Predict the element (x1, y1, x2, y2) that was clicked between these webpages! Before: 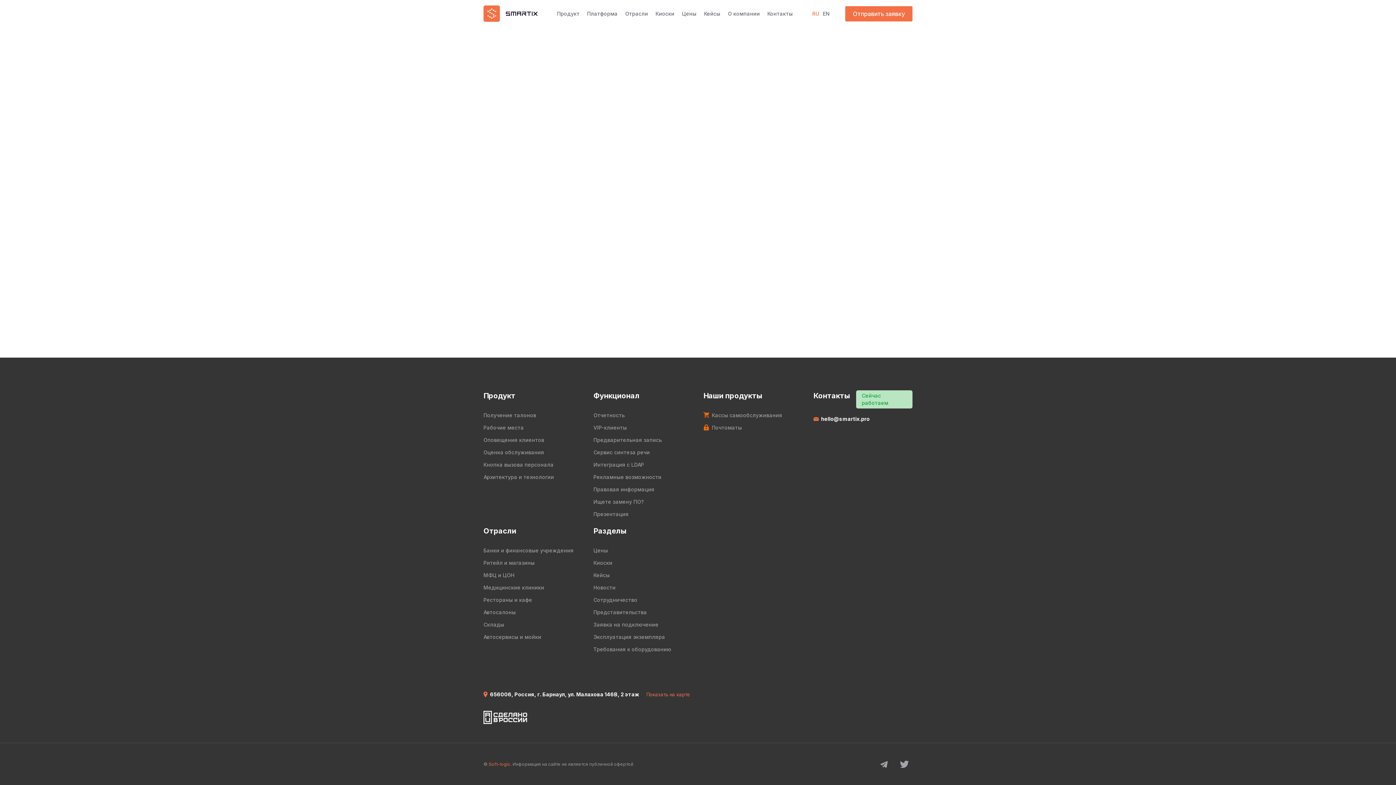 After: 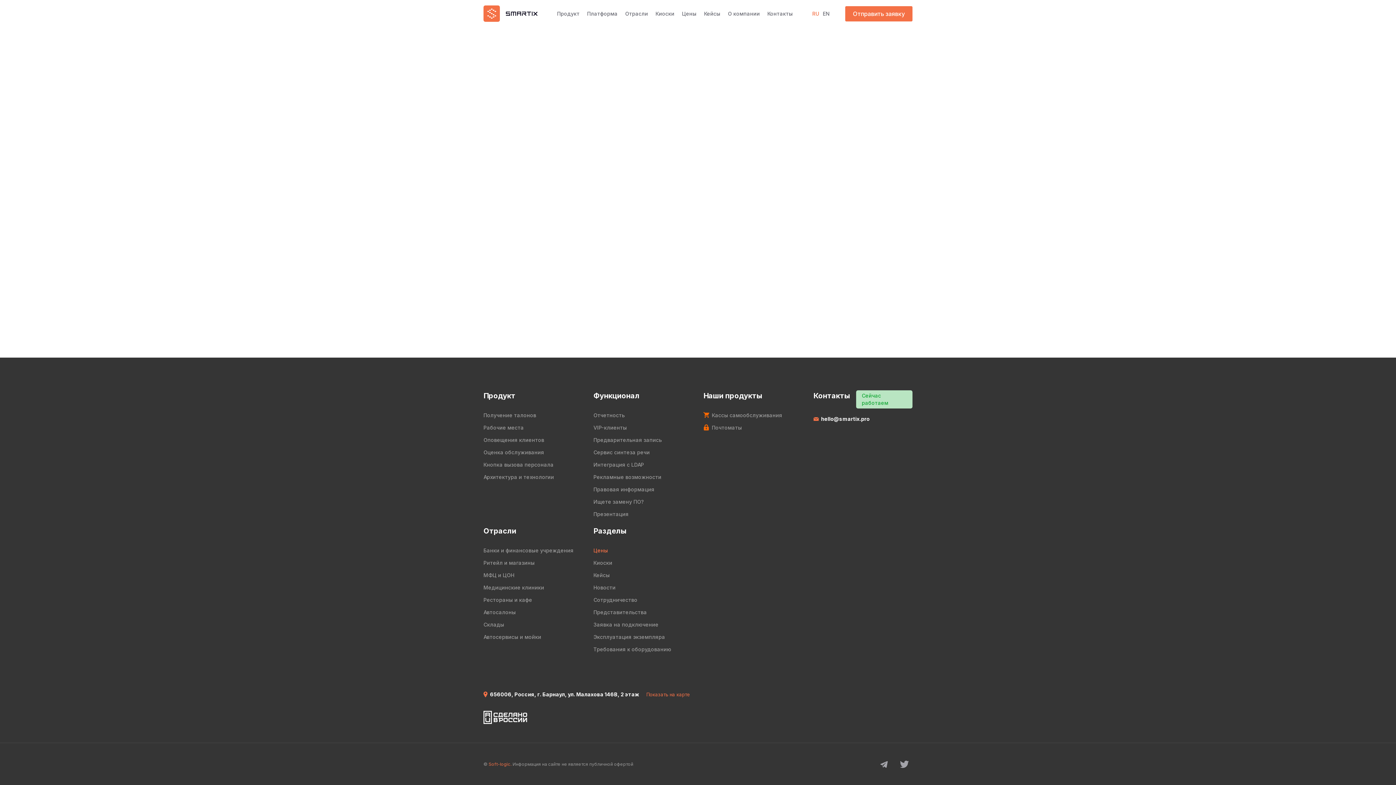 Action: bbox: (593, 547, 608, 554) label: Цены